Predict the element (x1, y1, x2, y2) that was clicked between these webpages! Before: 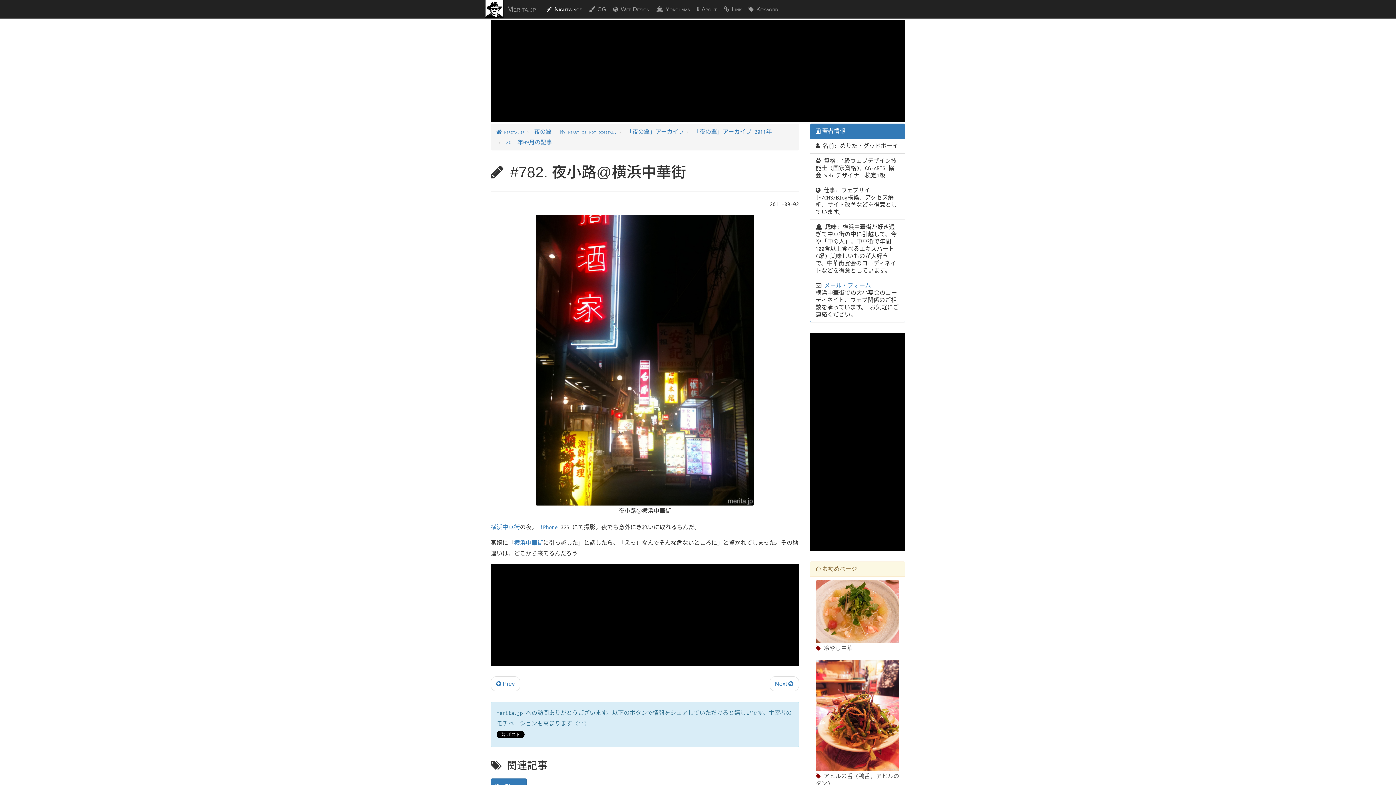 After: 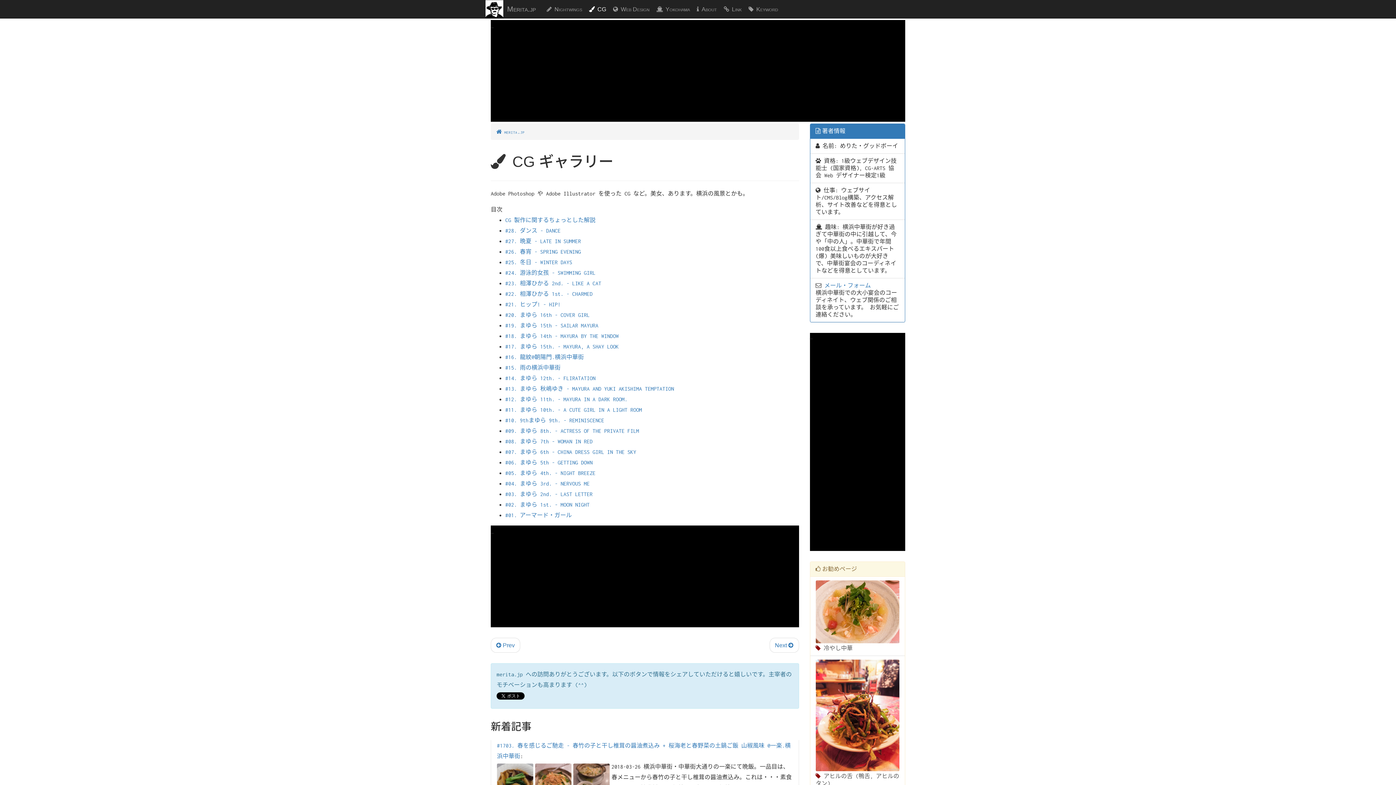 Action: bbox: (583, 0, 607, 18) label: CG